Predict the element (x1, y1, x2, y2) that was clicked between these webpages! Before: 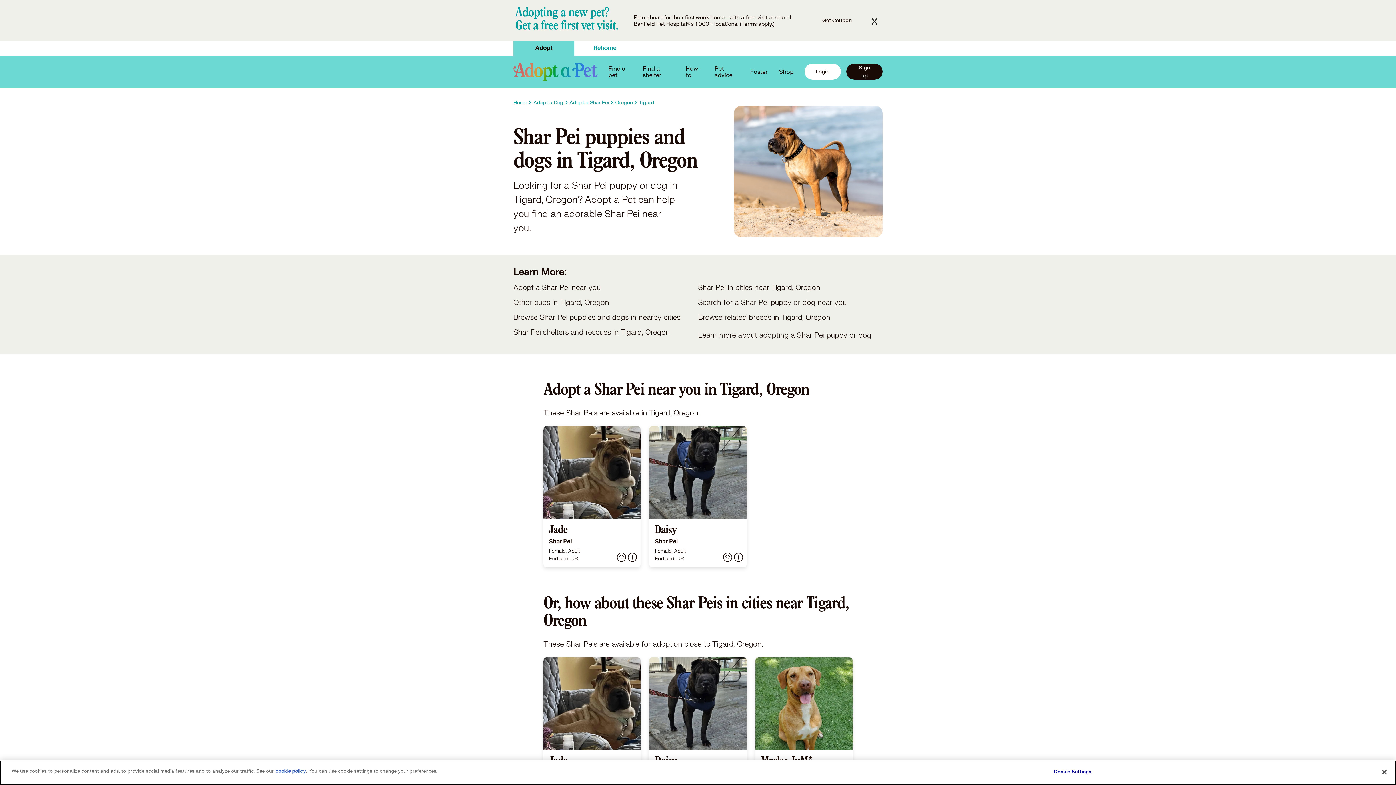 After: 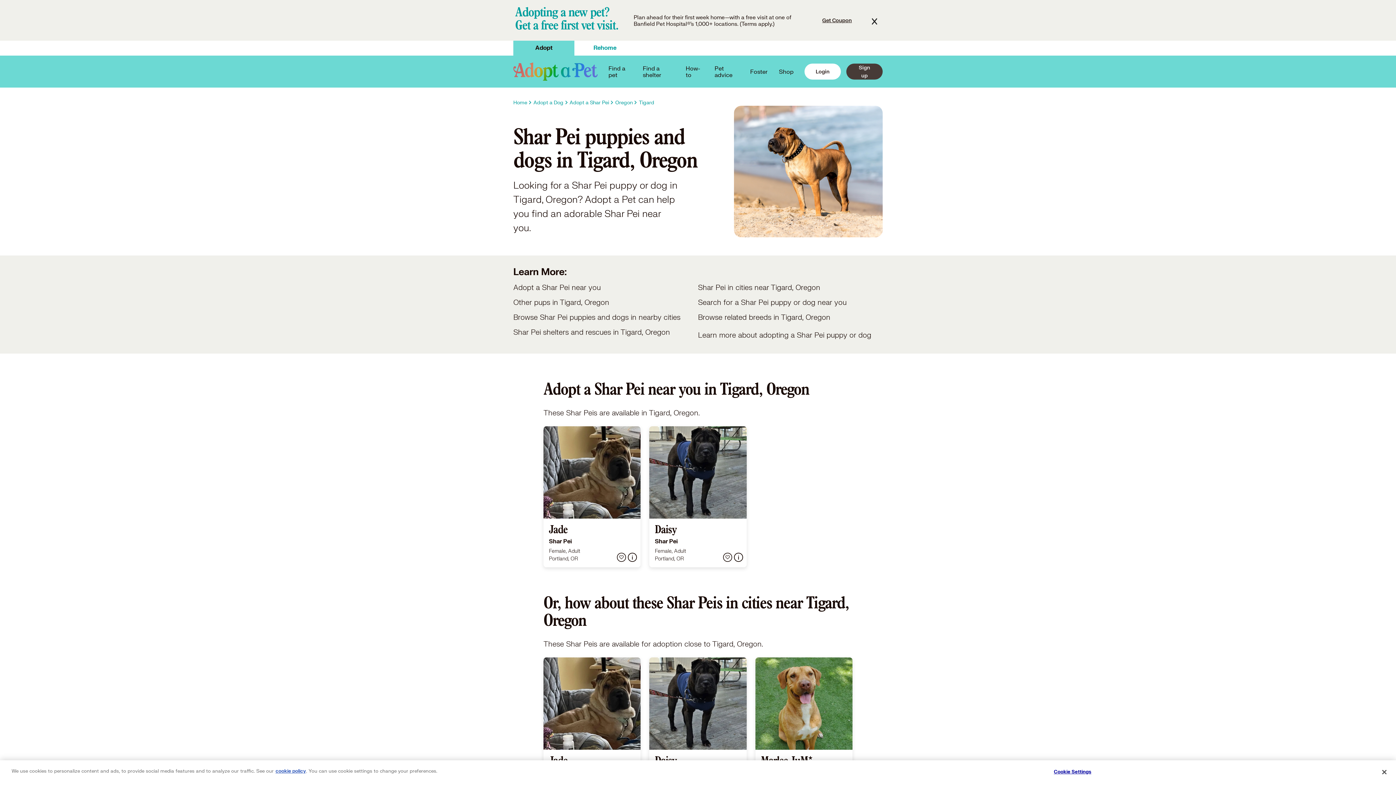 Action: label: Sign up bbox: (846, 63, 882, 79)